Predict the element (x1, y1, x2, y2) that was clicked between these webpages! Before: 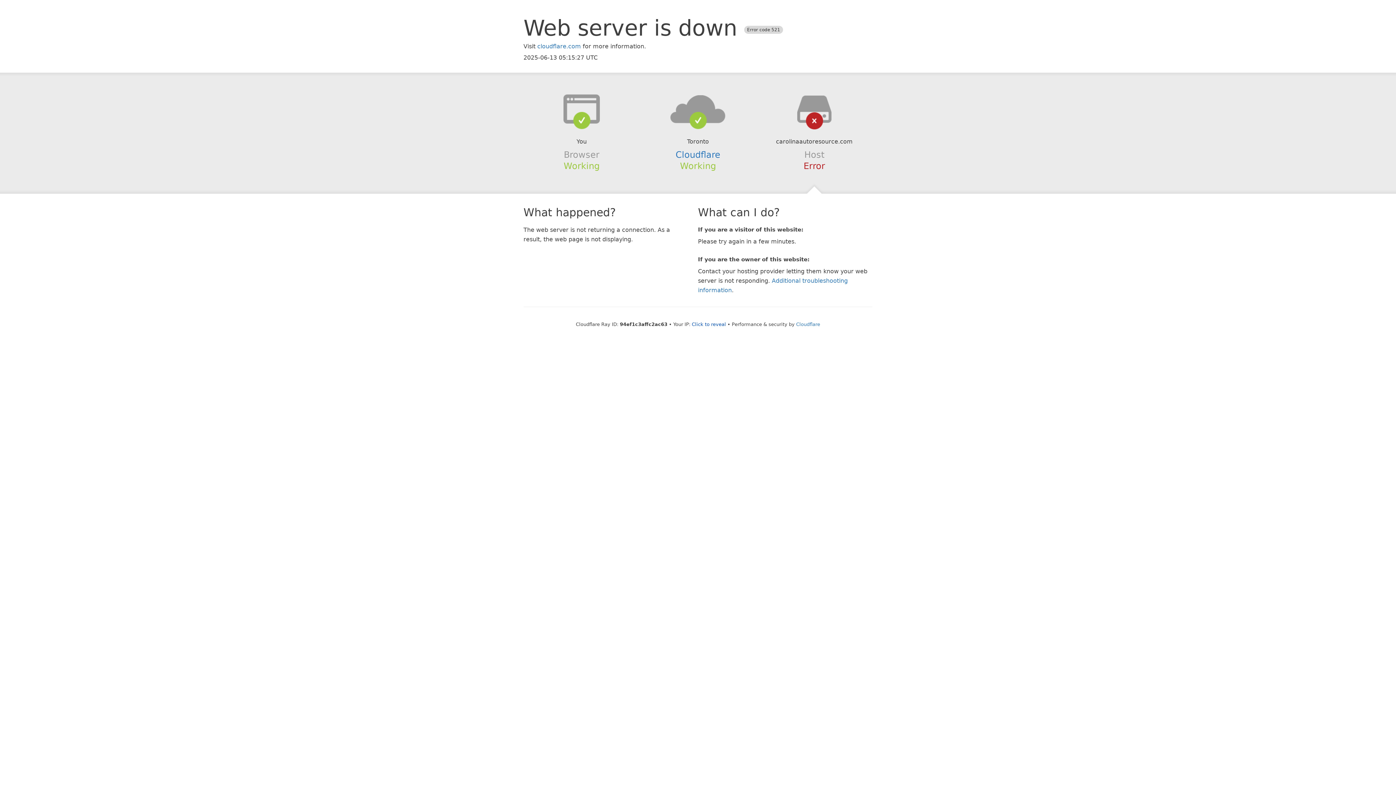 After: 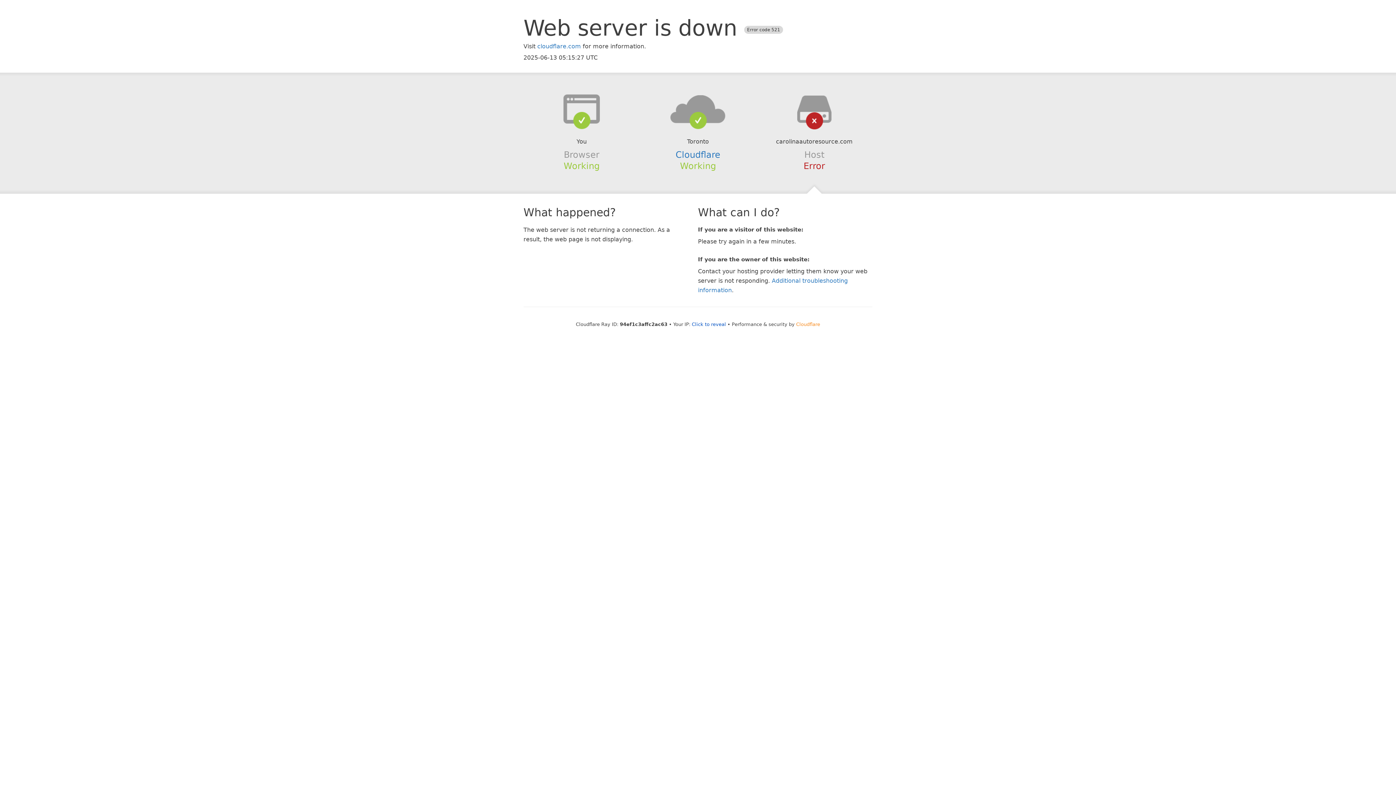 Action: bbox: (796, 321, 820, 327) label: Cloudflare